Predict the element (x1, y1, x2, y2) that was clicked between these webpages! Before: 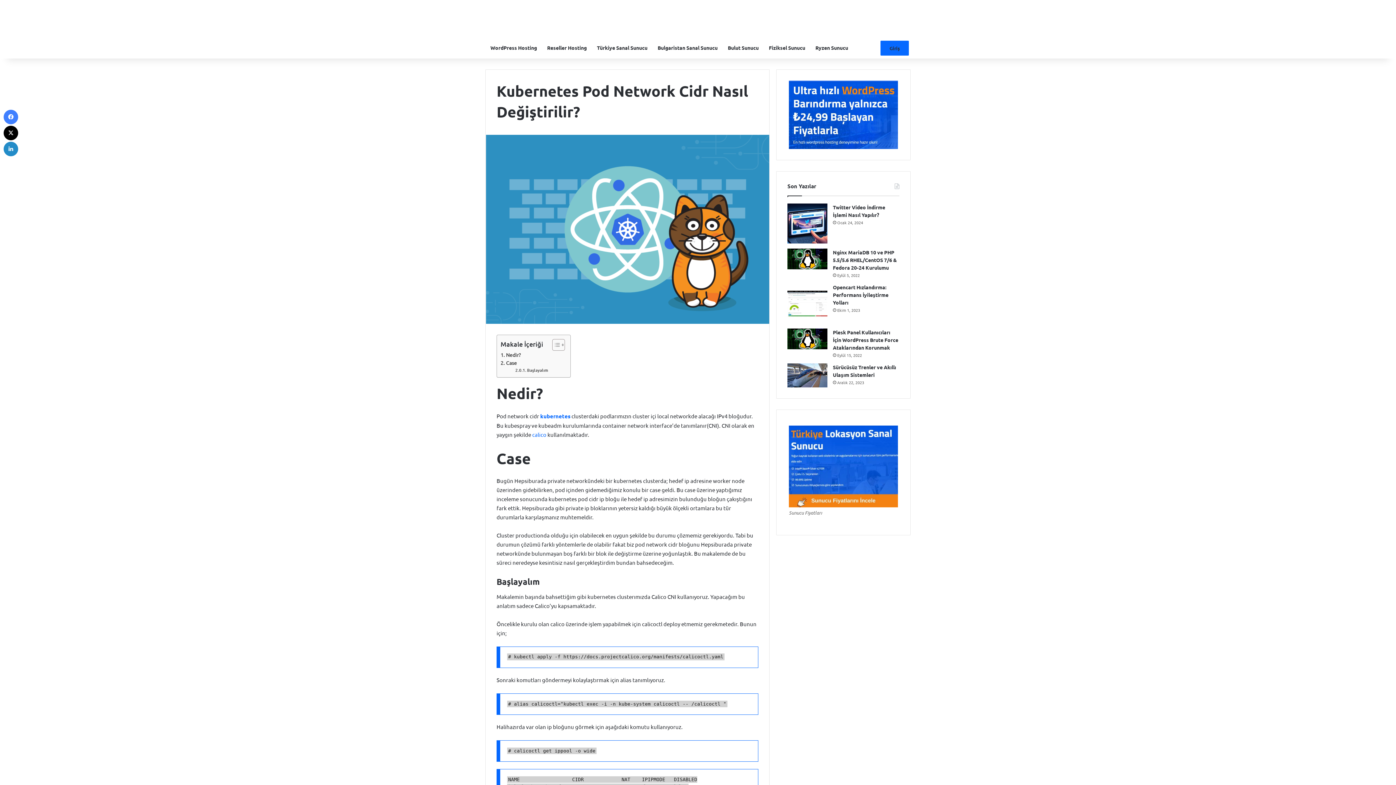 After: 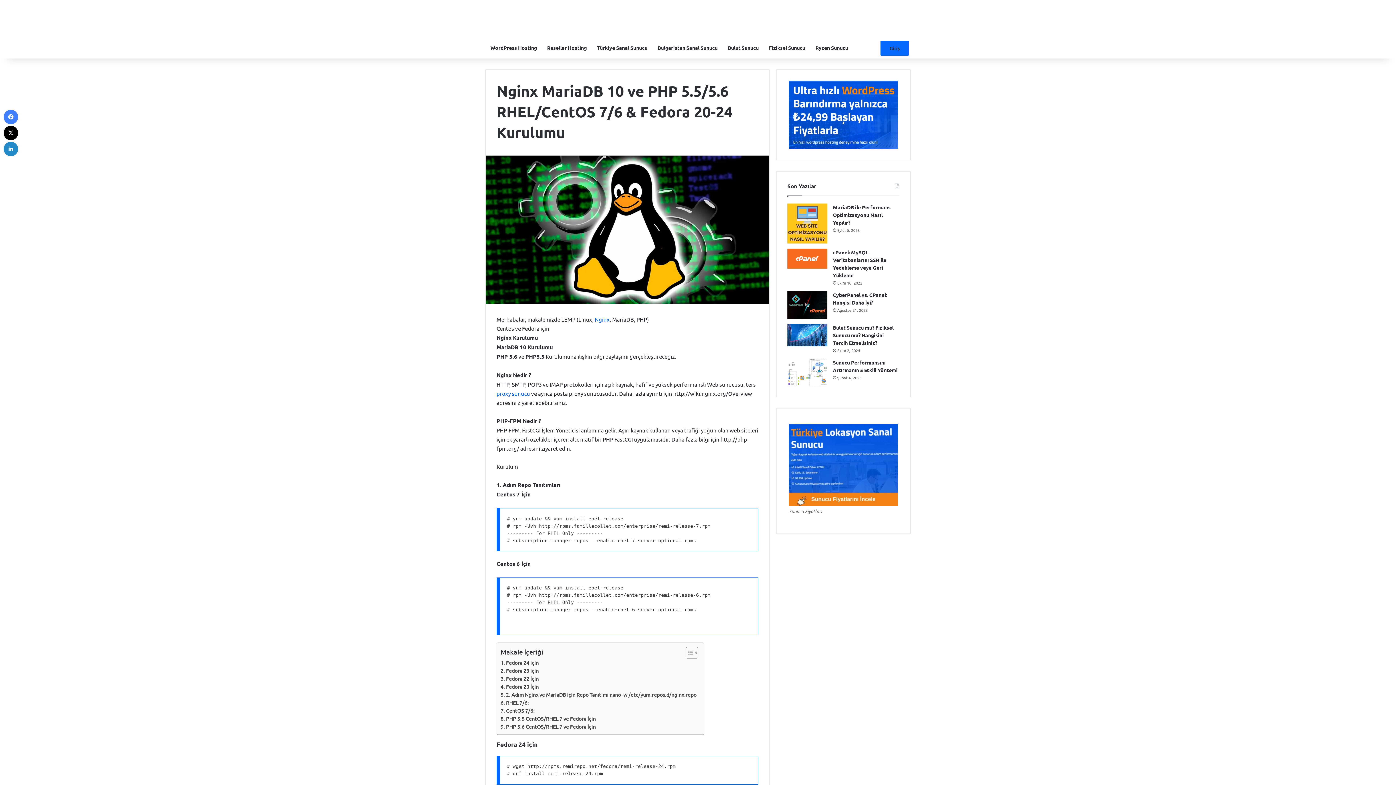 Action: bbox: (833, 248, 897, 270) label: Nginx MariaDB 10 ve PHP 5.5/5.6 RHEL/CentOS 7/6 & Fedora 20-24 Kurulumu